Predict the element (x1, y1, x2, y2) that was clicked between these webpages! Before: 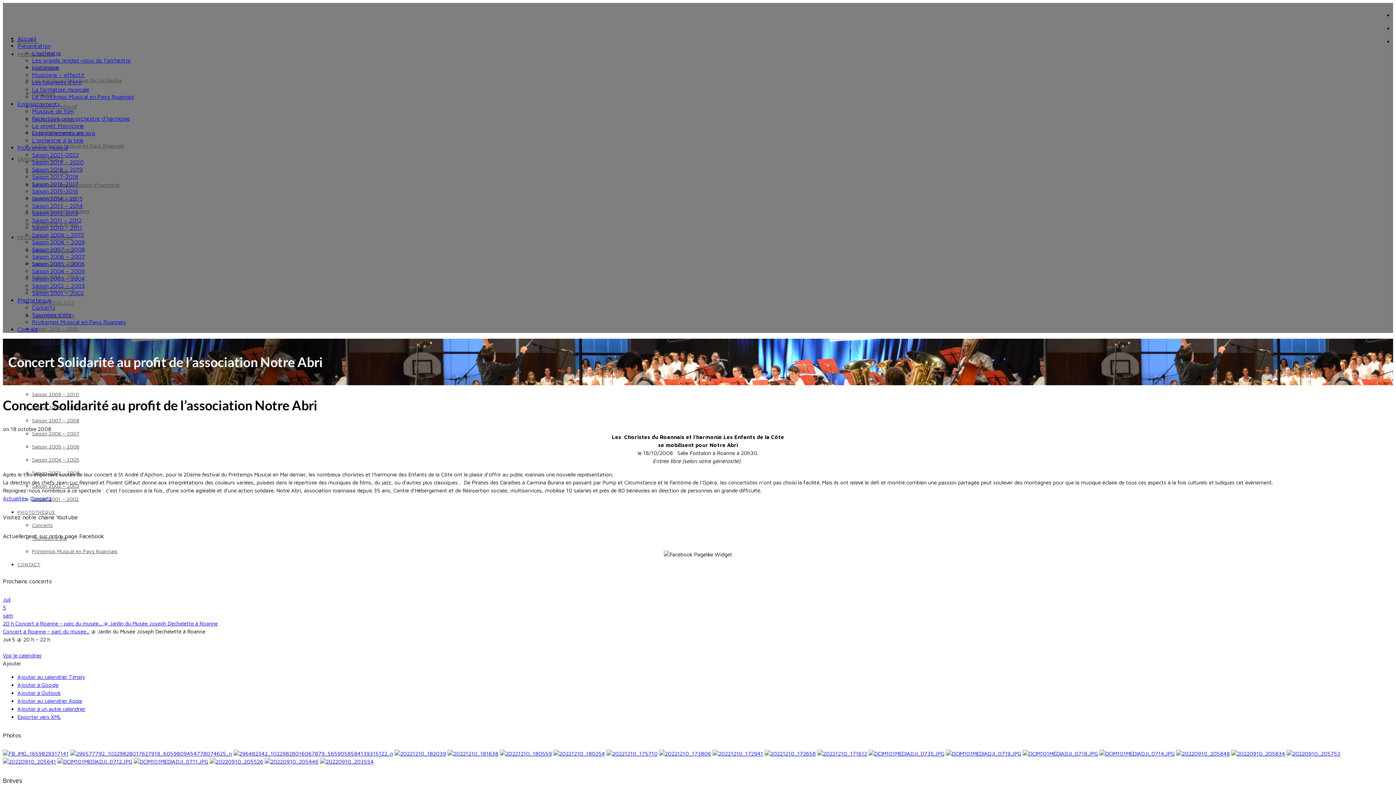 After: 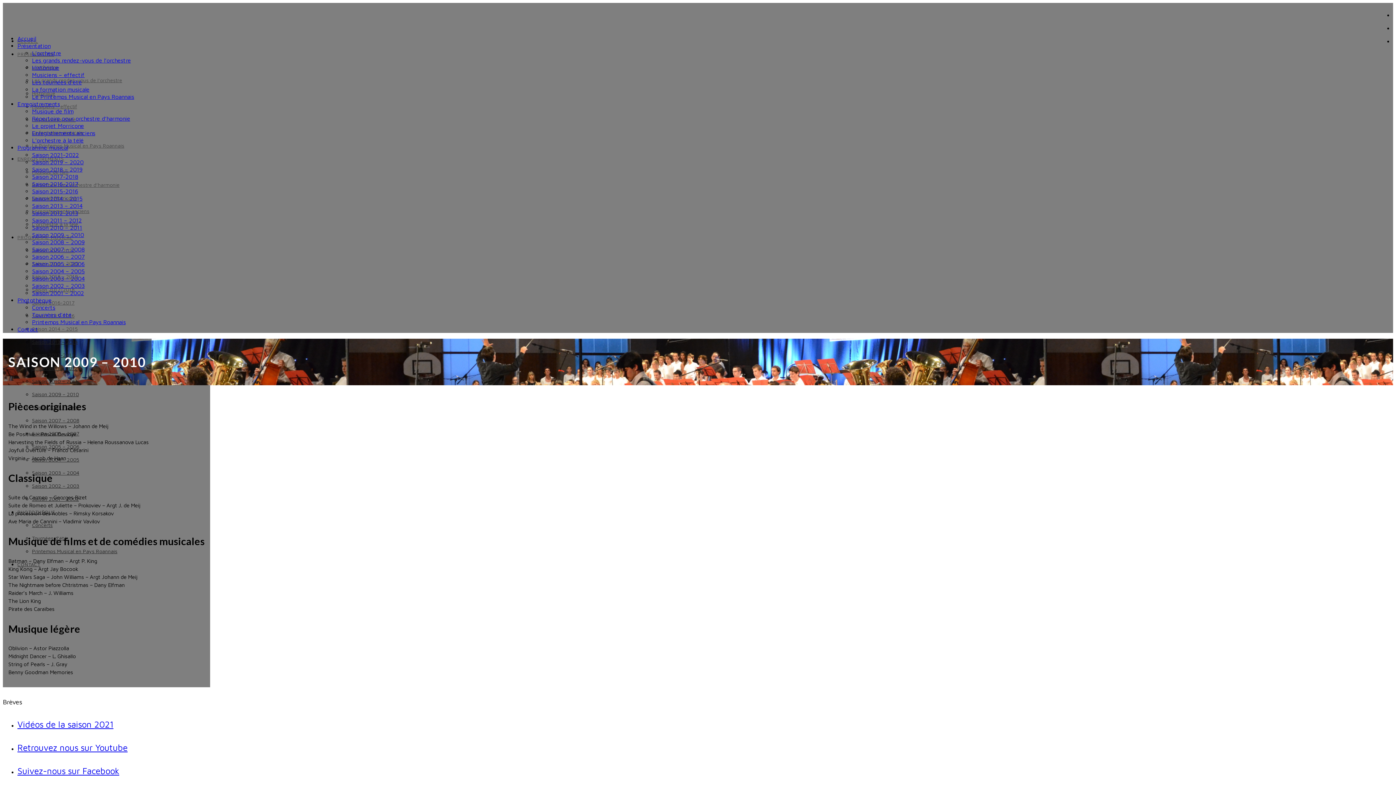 Action: bbox: (32, 231, 84, 238) label: Saison 2009 – 2010